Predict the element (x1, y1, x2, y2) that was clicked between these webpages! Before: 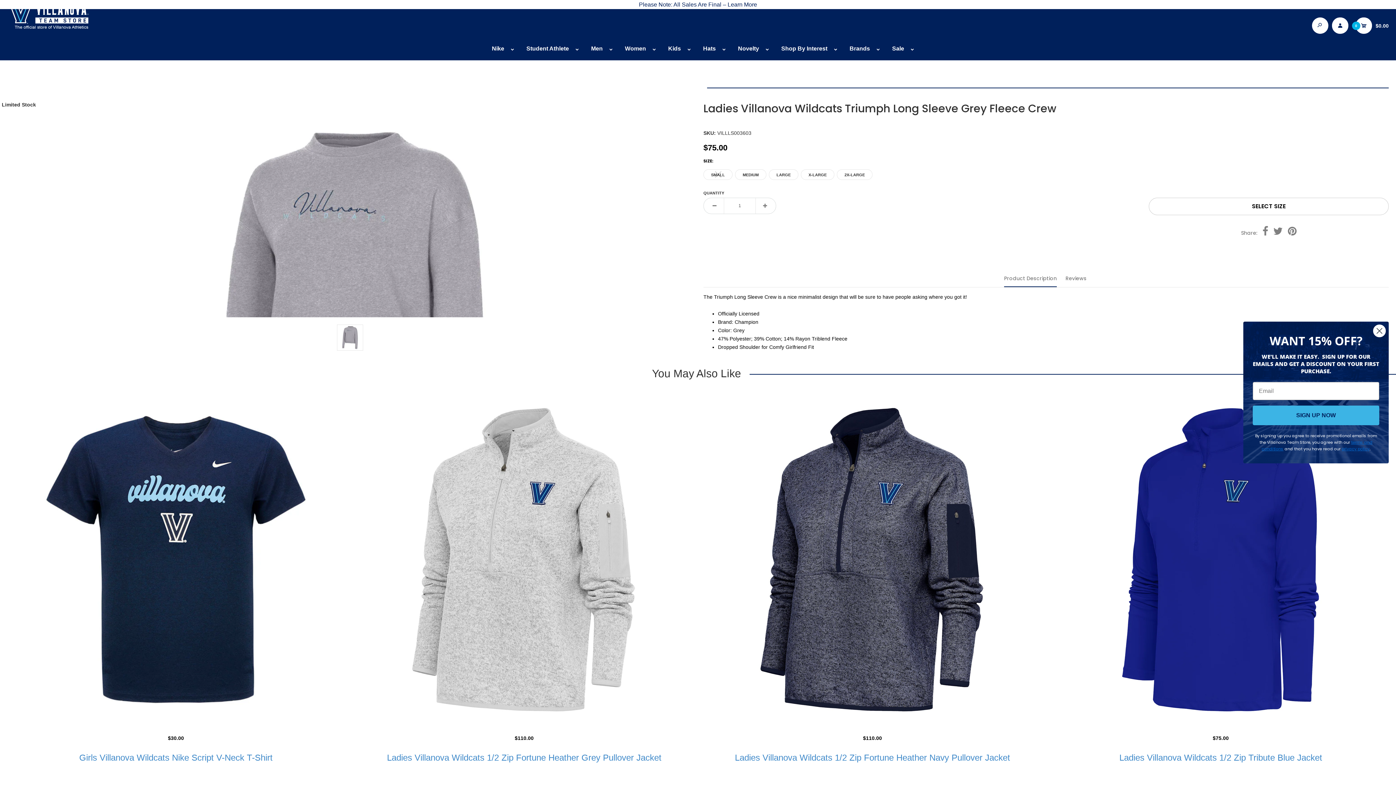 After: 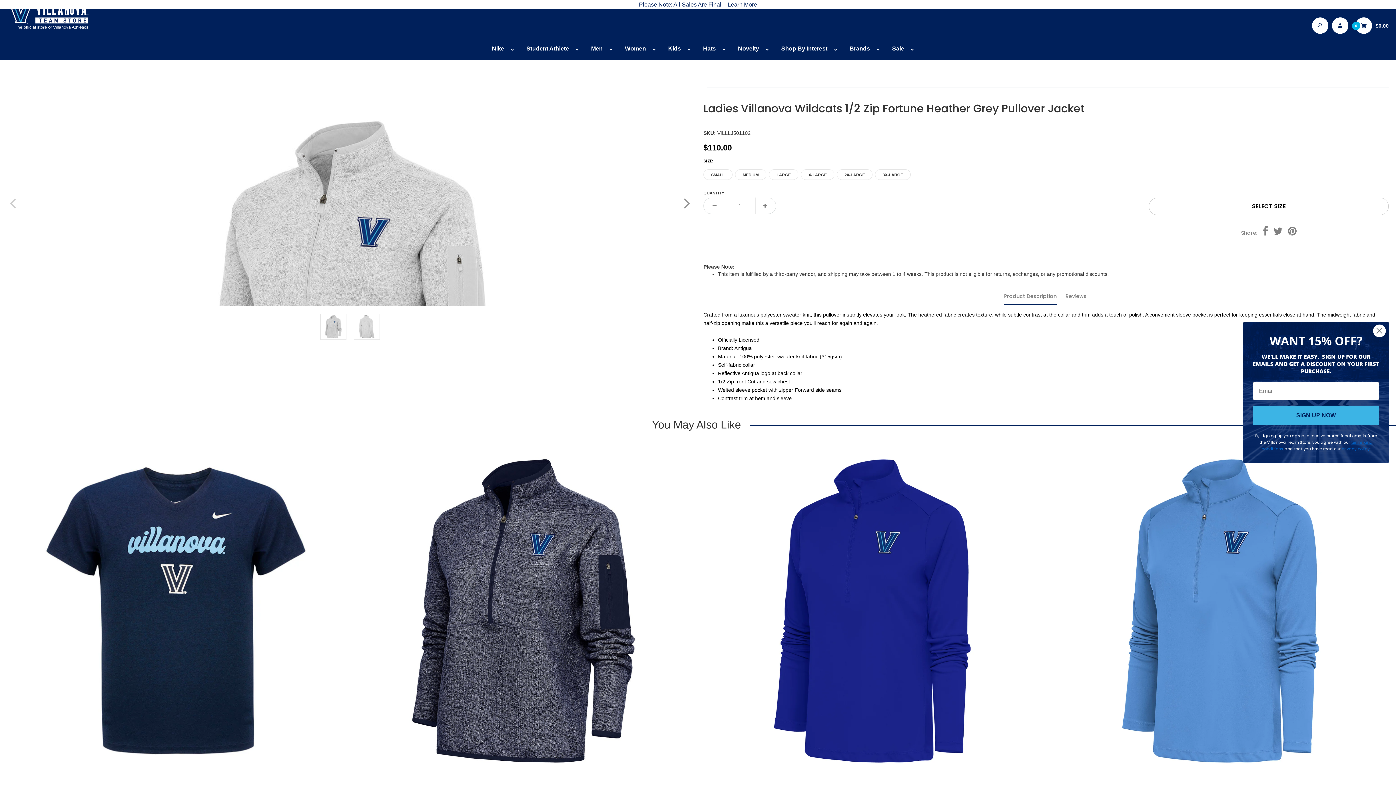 Action: label: Original price:
Current price:
$110.00
Ladies Villanova Wildcats 1/2 Zip Fortune Heather Grey Pullover Jacket bbox: (355, 379, 693, 784)